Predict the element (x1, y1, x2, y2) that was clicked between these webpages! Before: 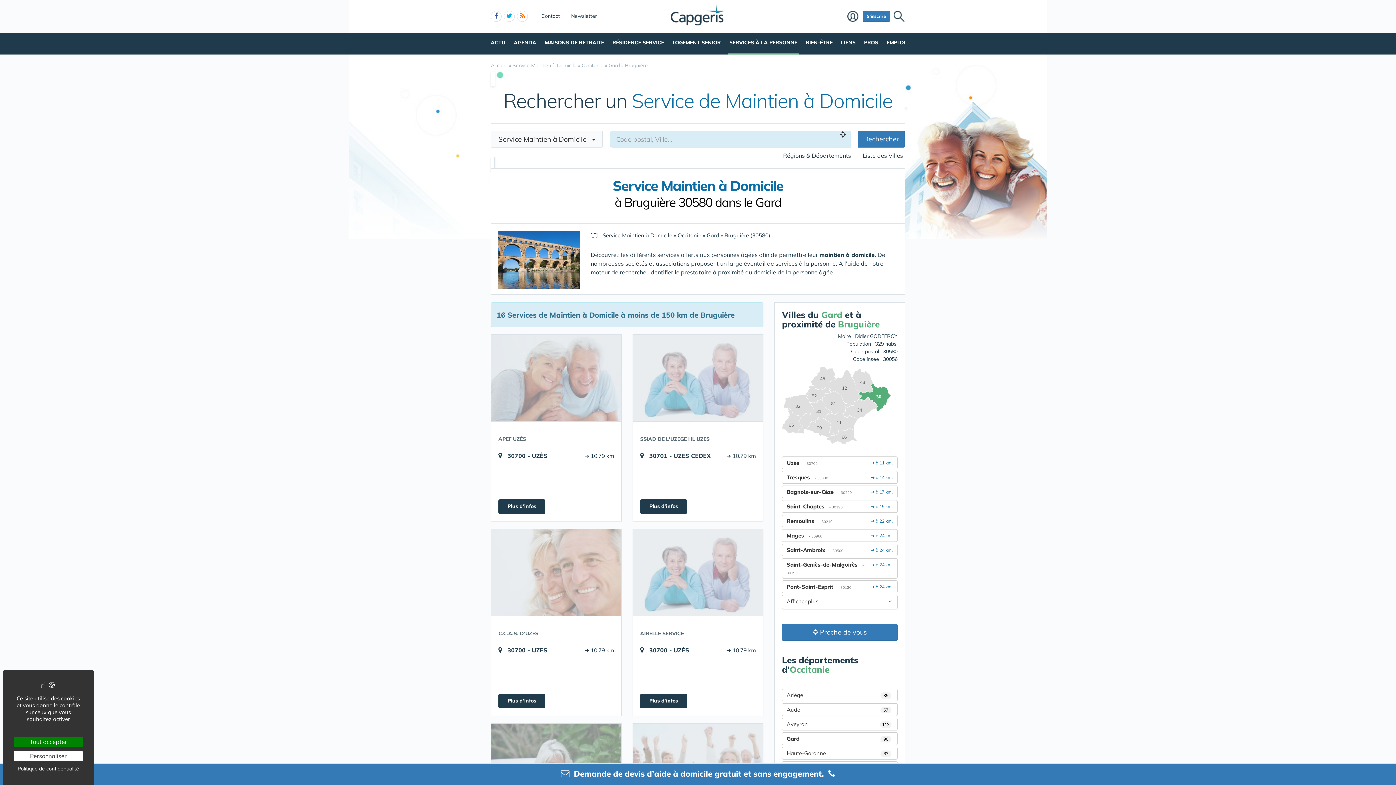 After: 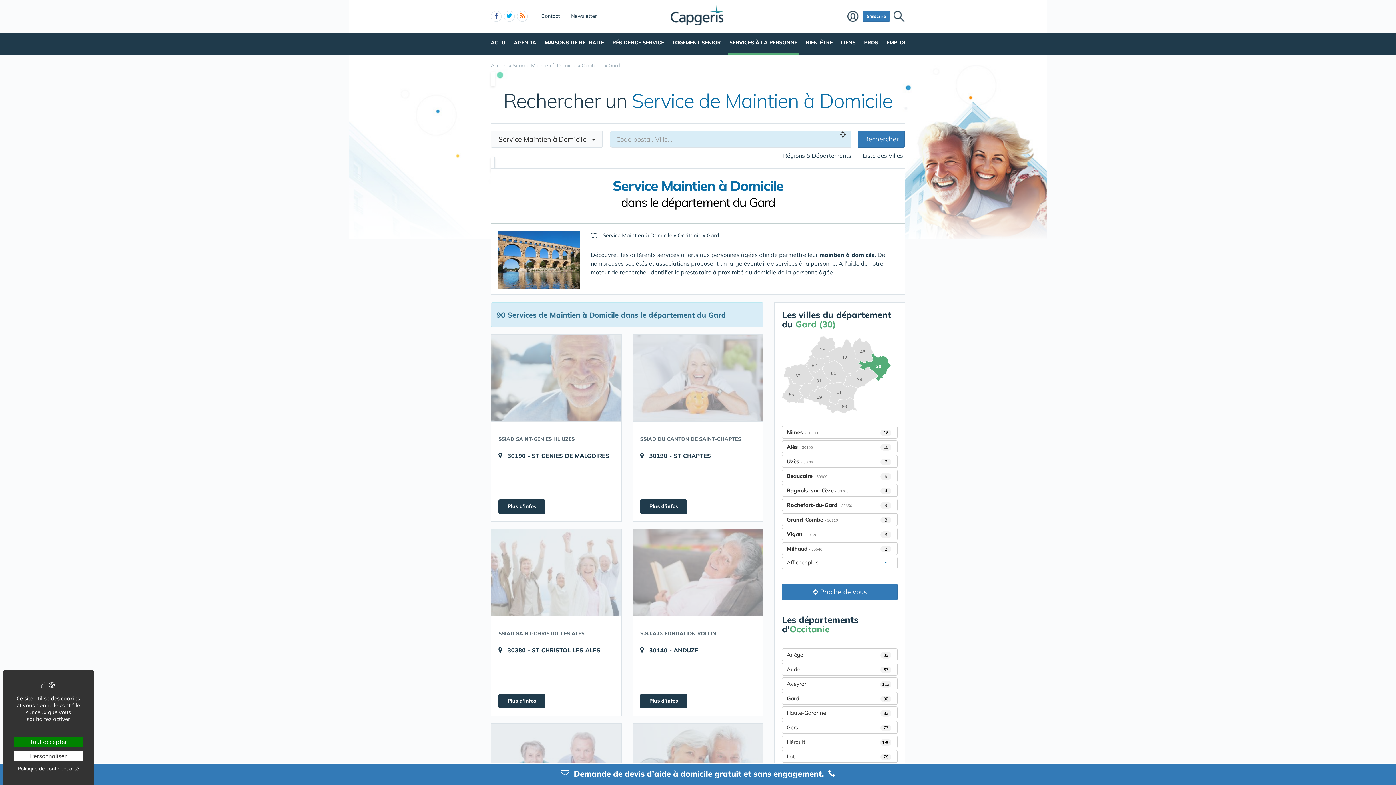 Action: bbox: (858, 383, 891, 411)